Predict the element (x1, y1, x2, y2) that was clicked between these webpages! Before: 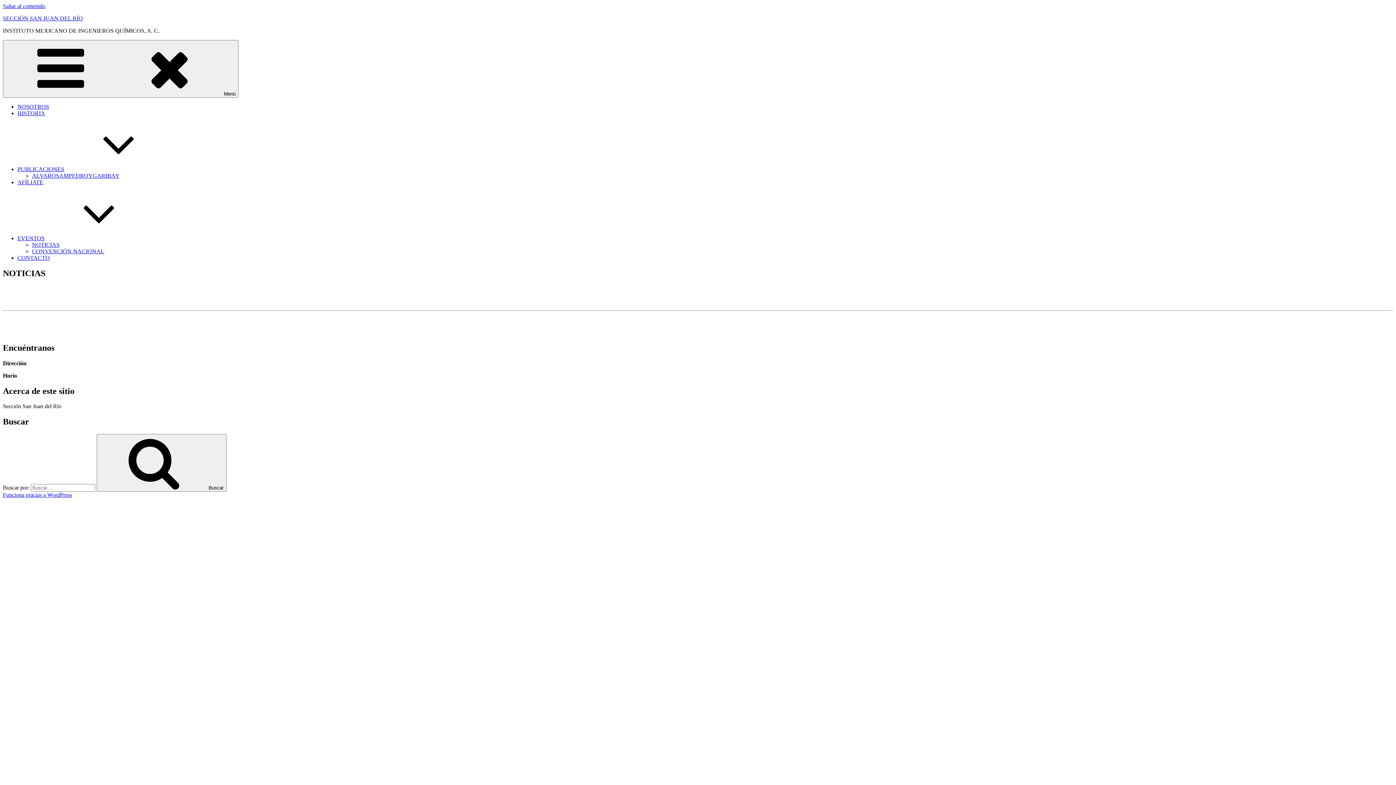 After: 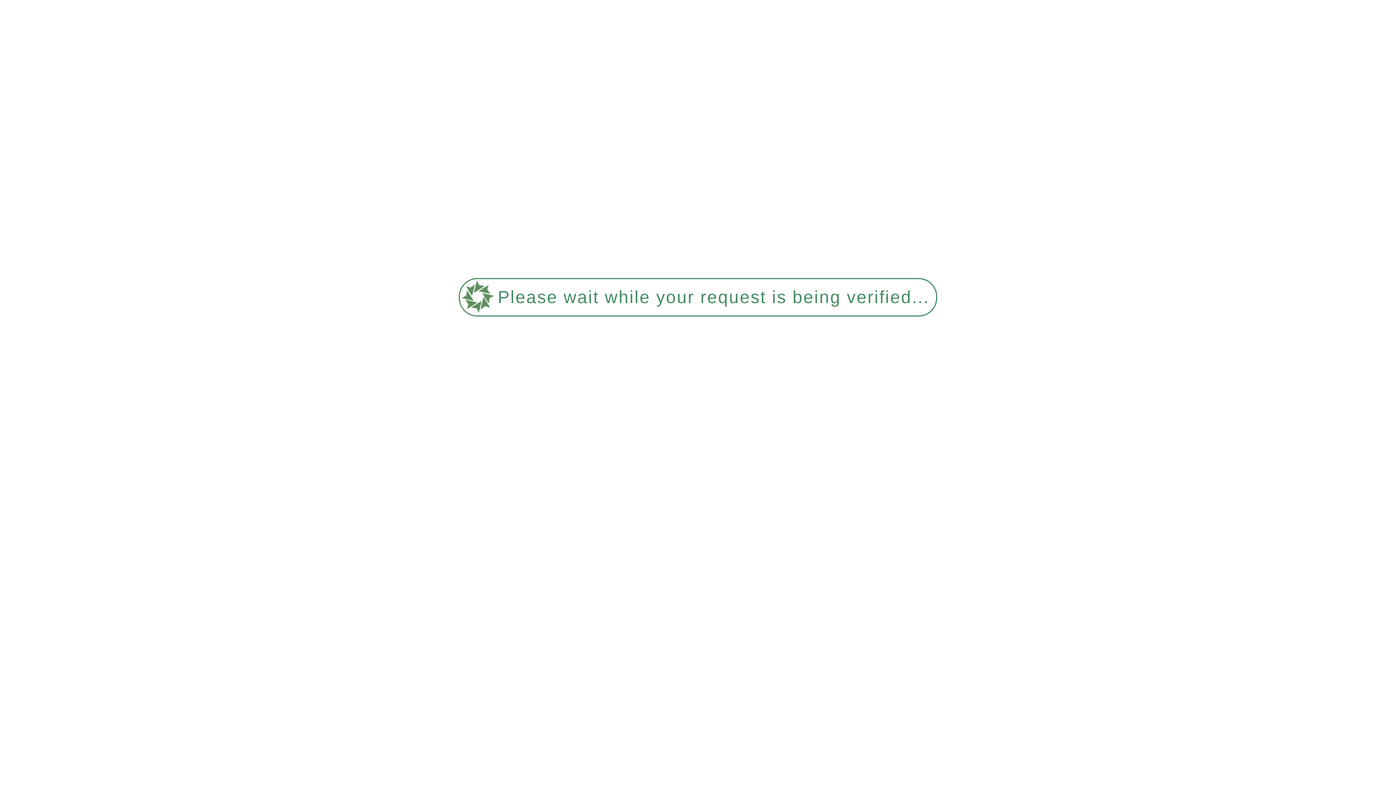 Action: label: AFÍLIATE bbox: (17, 179, 43, 185)